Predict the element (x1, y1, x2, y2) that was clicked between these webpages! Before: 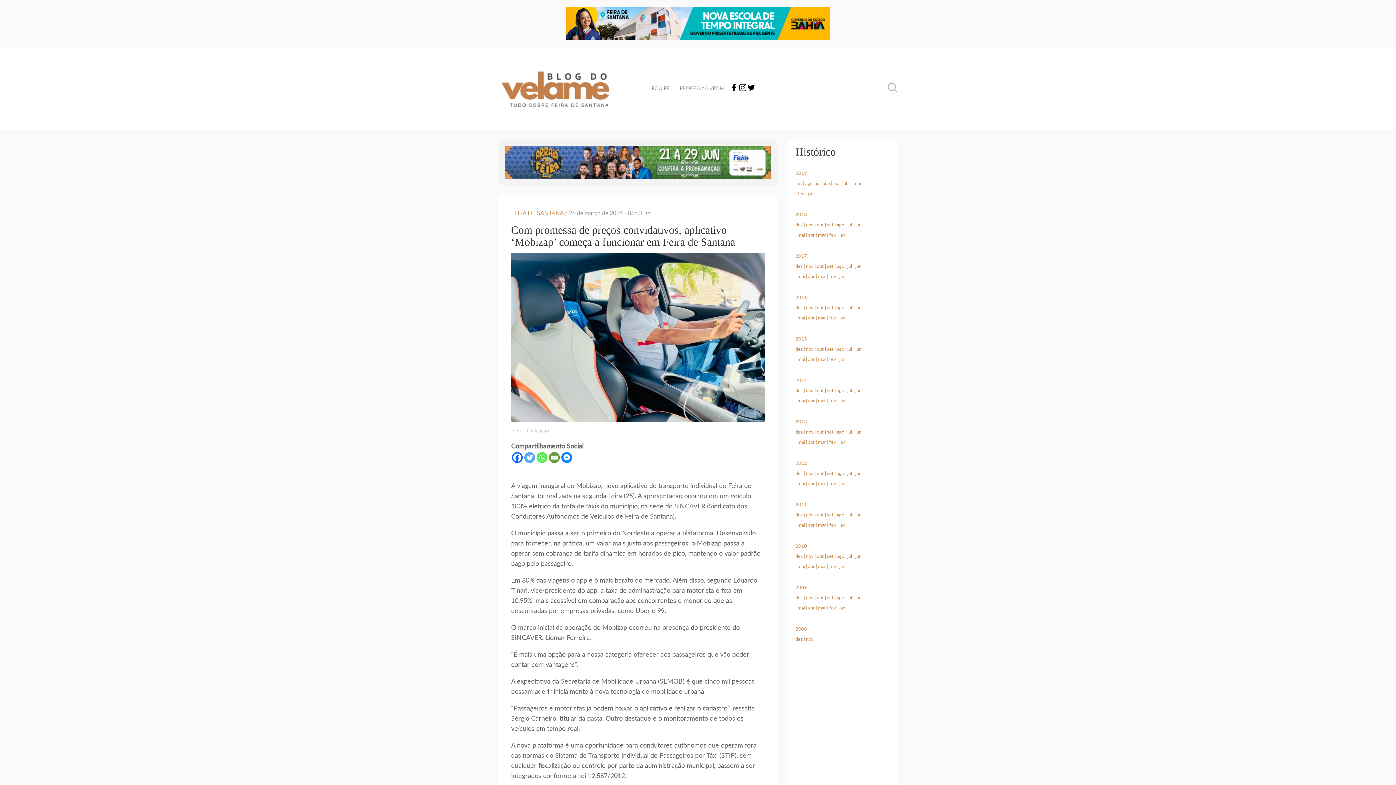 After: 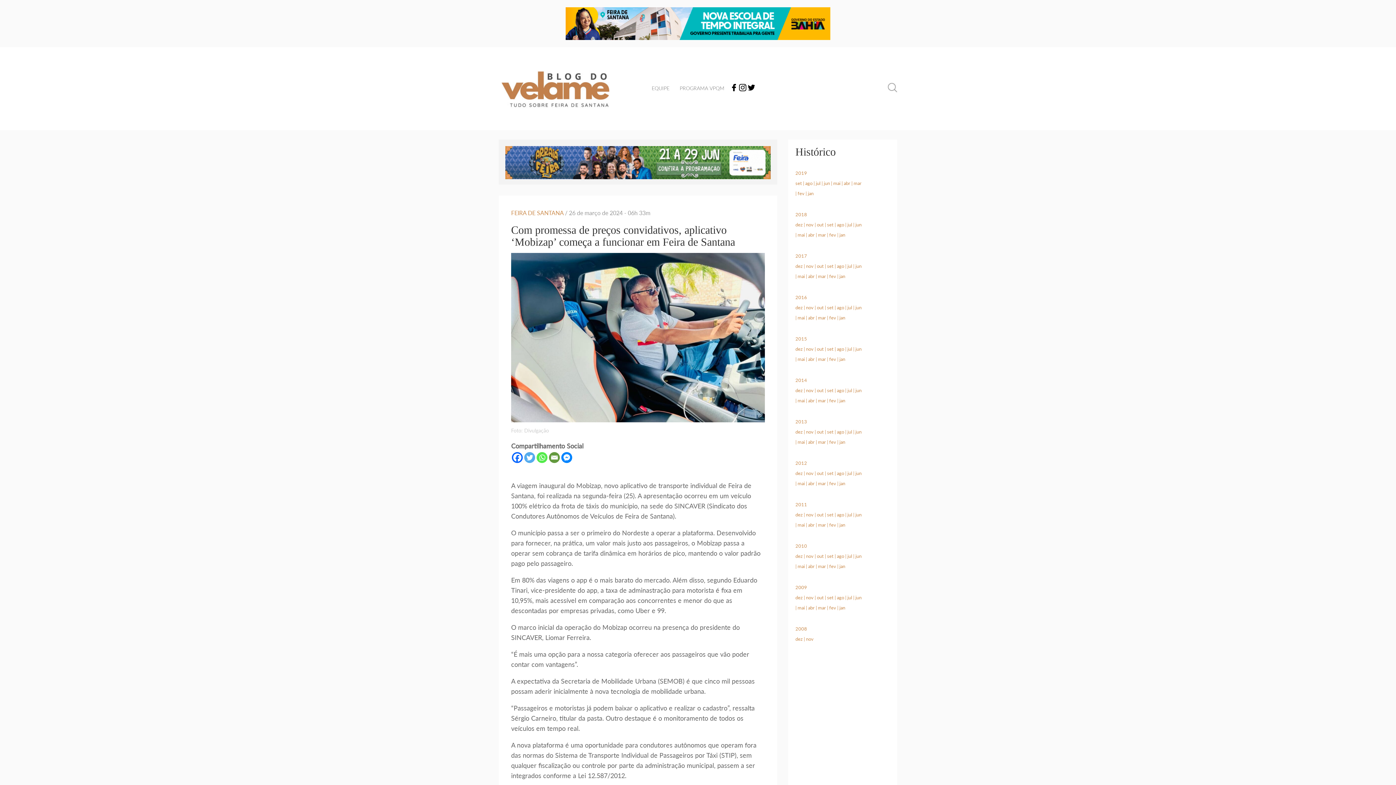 Action: bbox: (536, 452, 547, 463) label: Whatsapp